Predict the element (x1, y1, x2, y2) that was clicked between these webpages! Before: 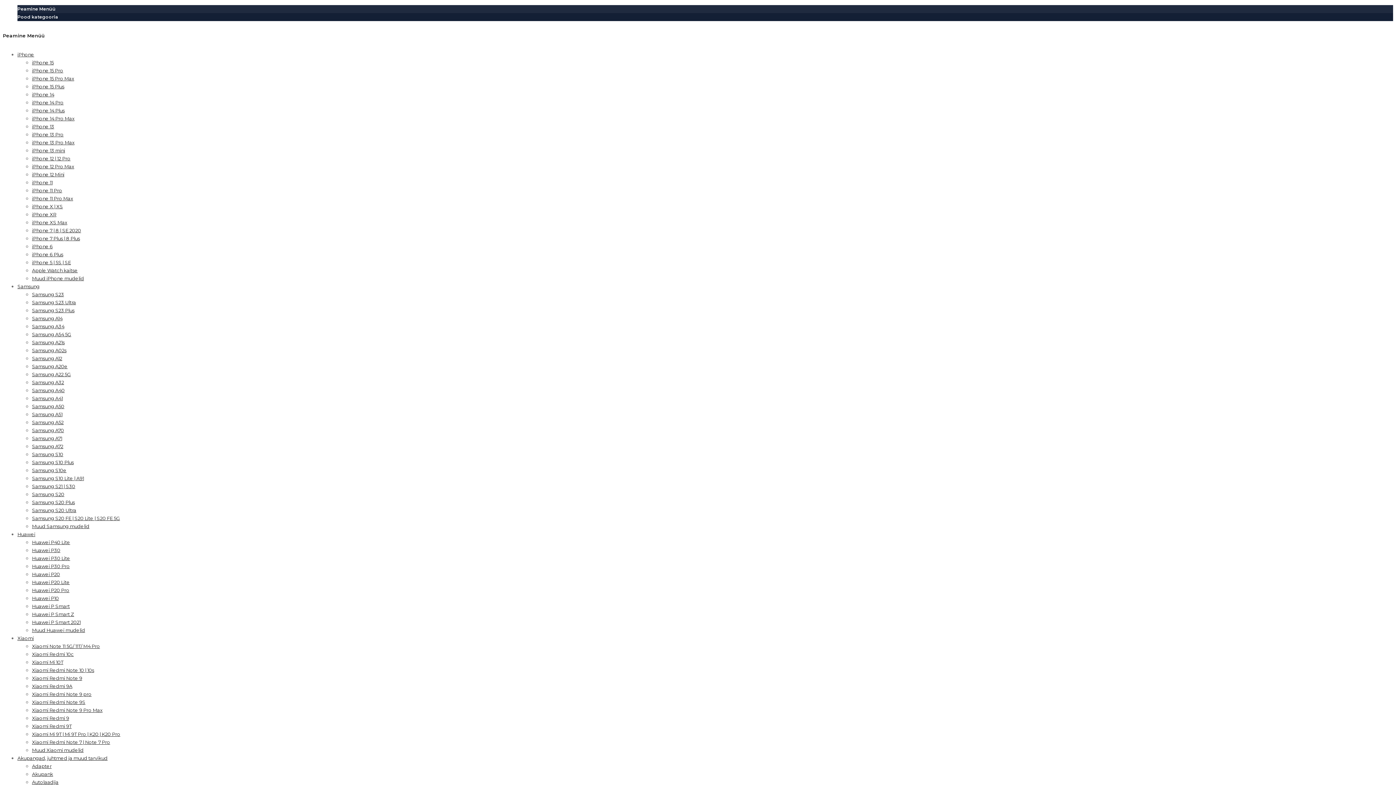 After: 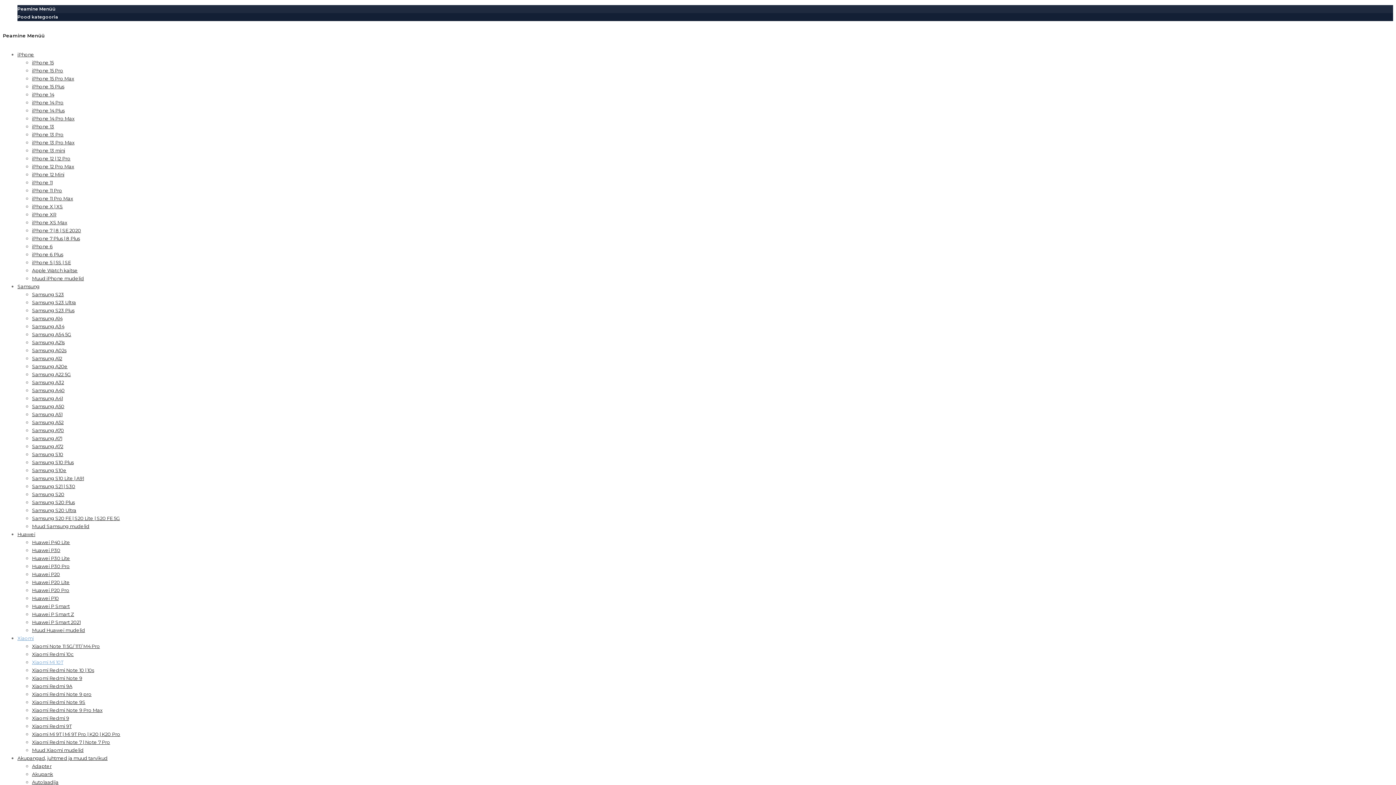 Action: label: Xiaomi Mi 10T bbox: (32, 659, 63, 665)